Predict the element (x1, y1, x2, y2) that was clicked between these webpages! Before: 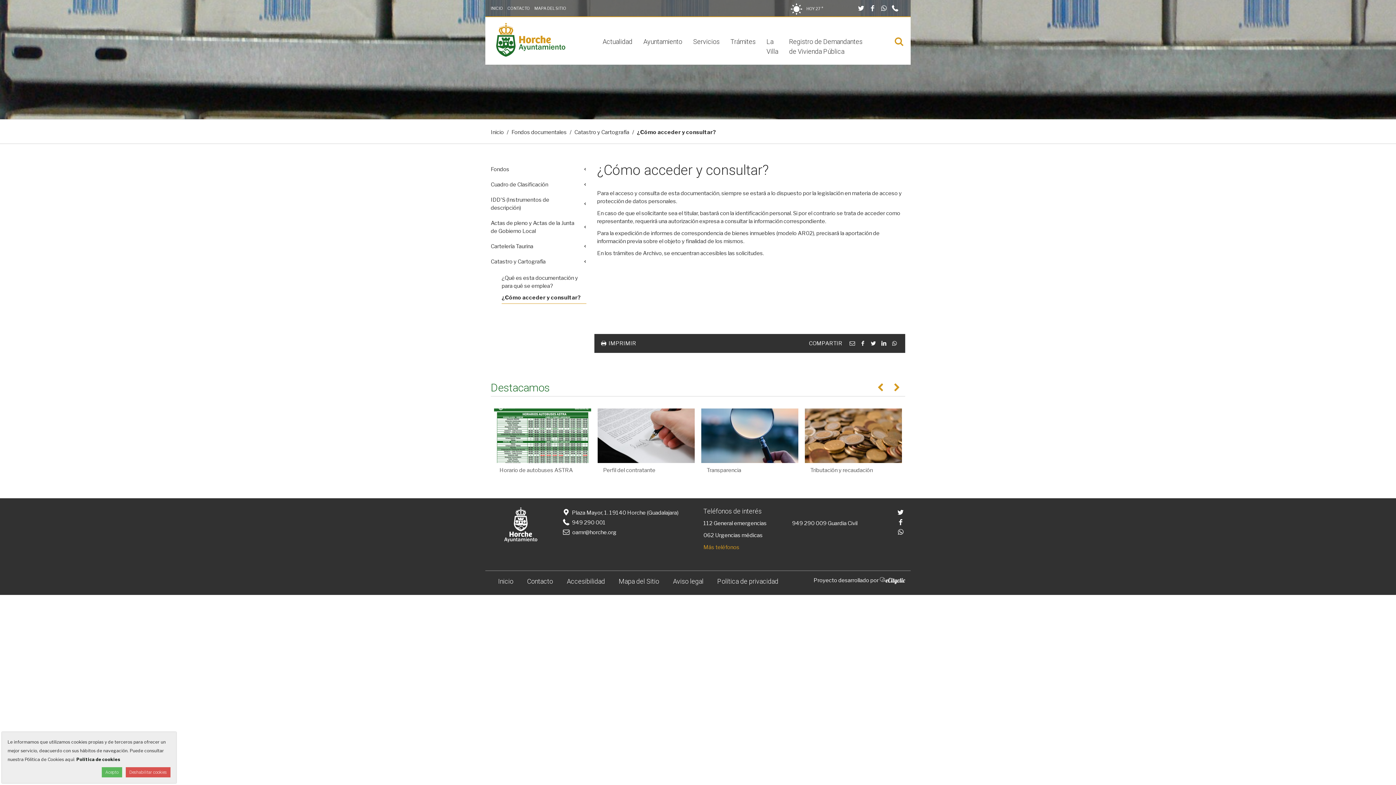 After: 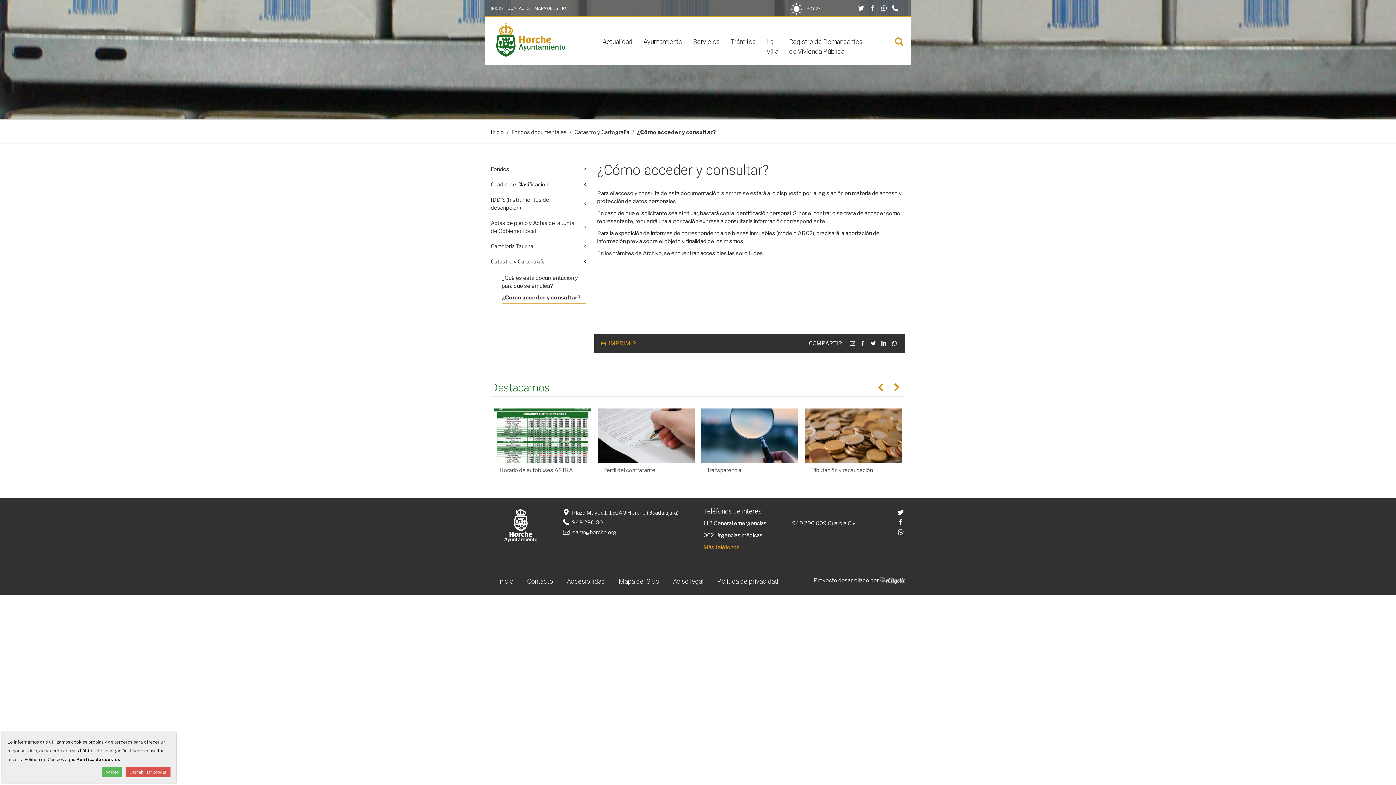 Action: label:  IMPRIMIR bbox: (600, 340, 636, 346)